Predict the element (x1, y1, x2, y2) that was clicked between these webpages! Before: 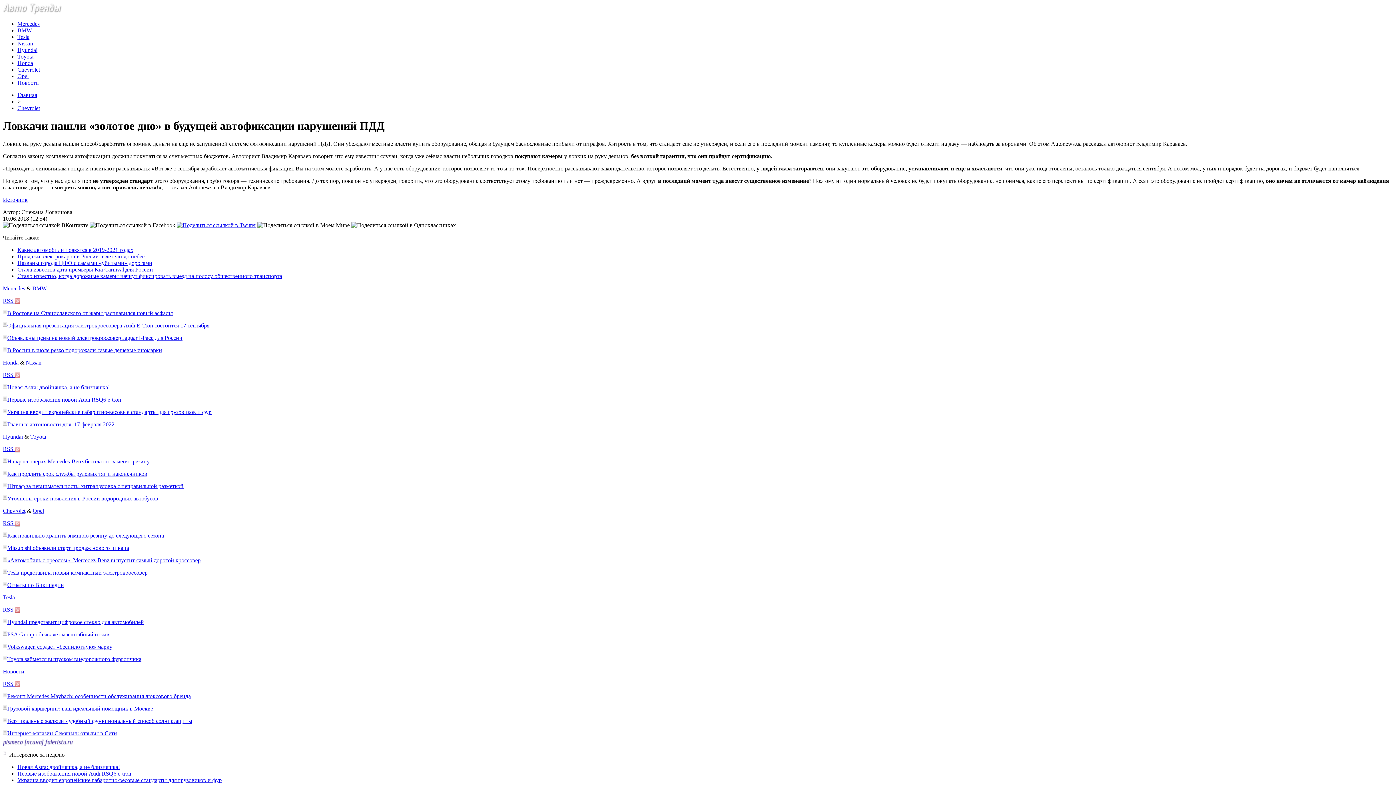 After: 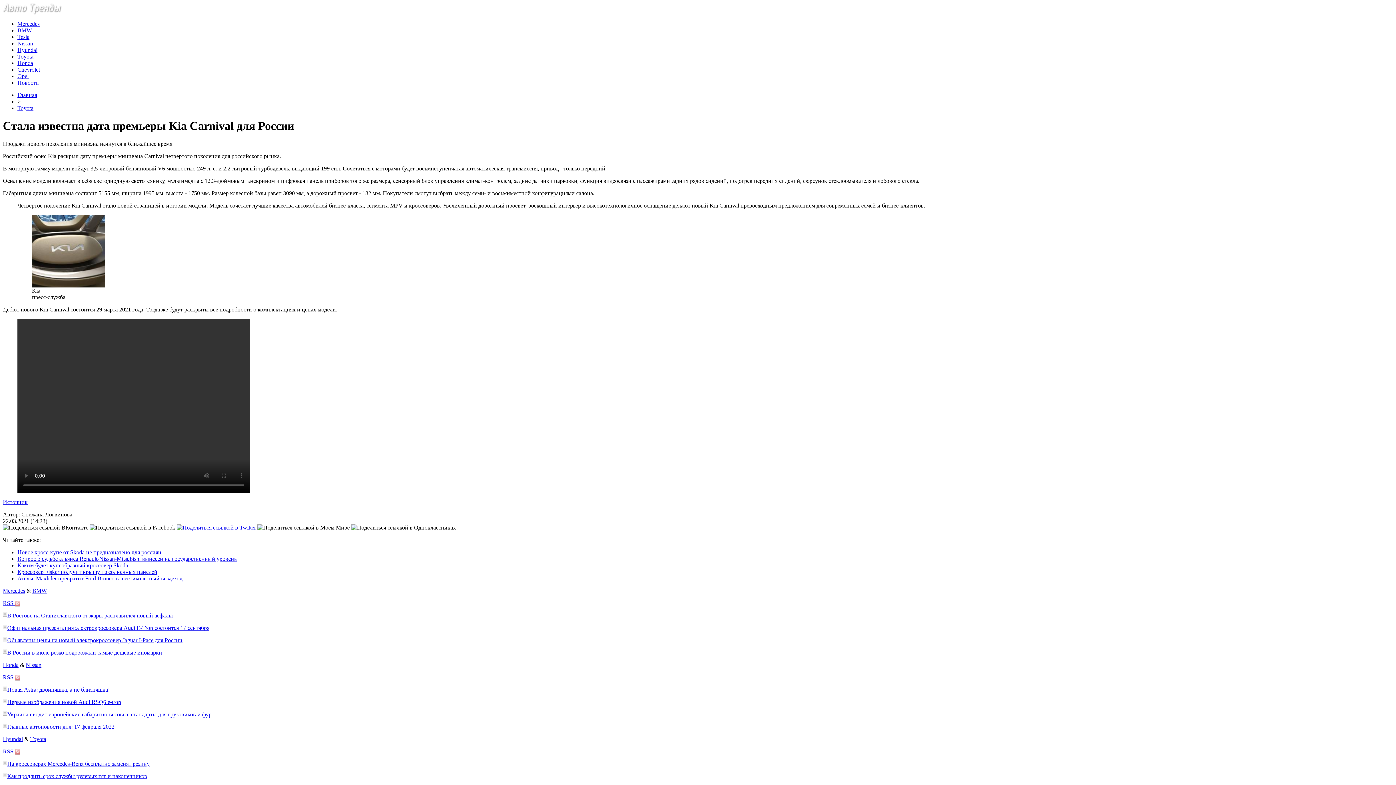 Action: label: Стала известна дата премьеры Kia Carnival для России bbox: (17, 266, 153, 272)